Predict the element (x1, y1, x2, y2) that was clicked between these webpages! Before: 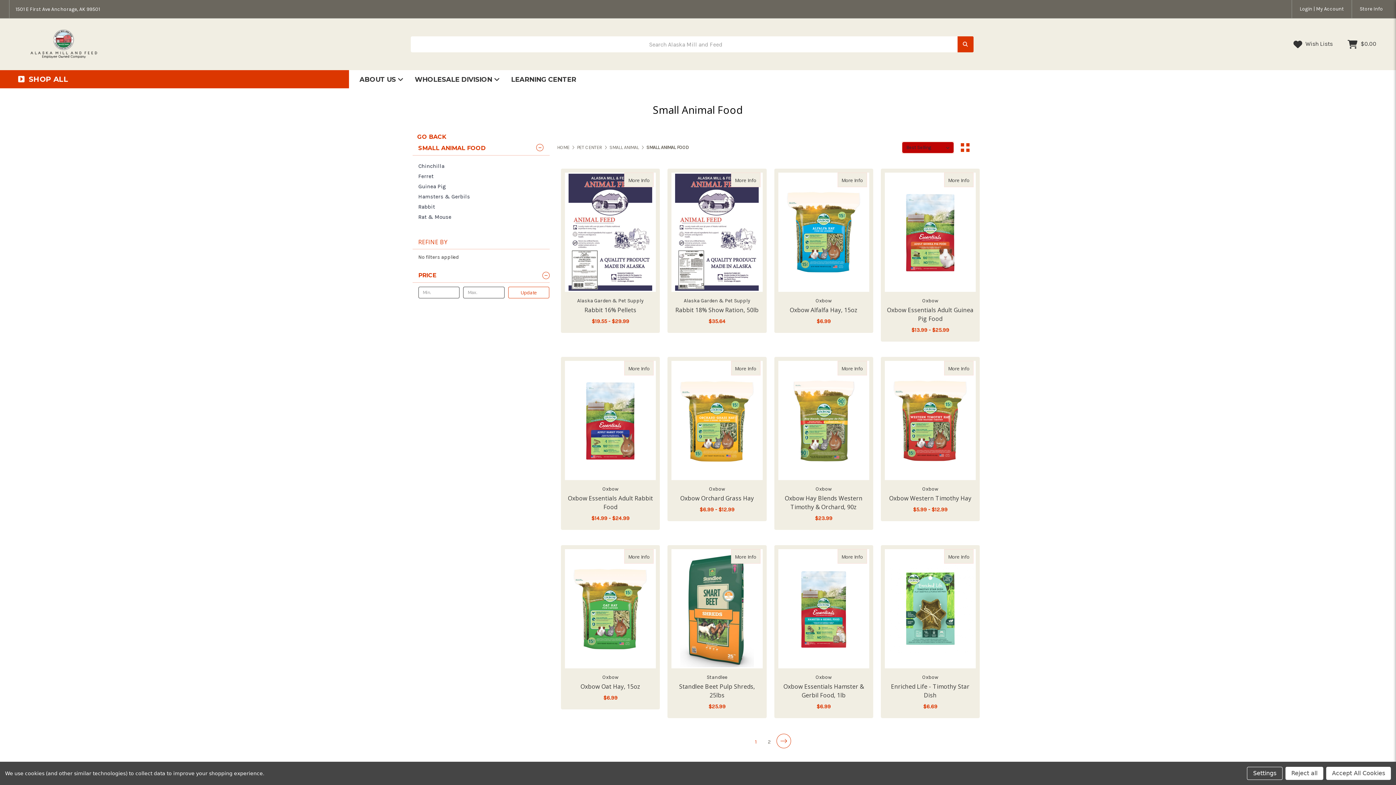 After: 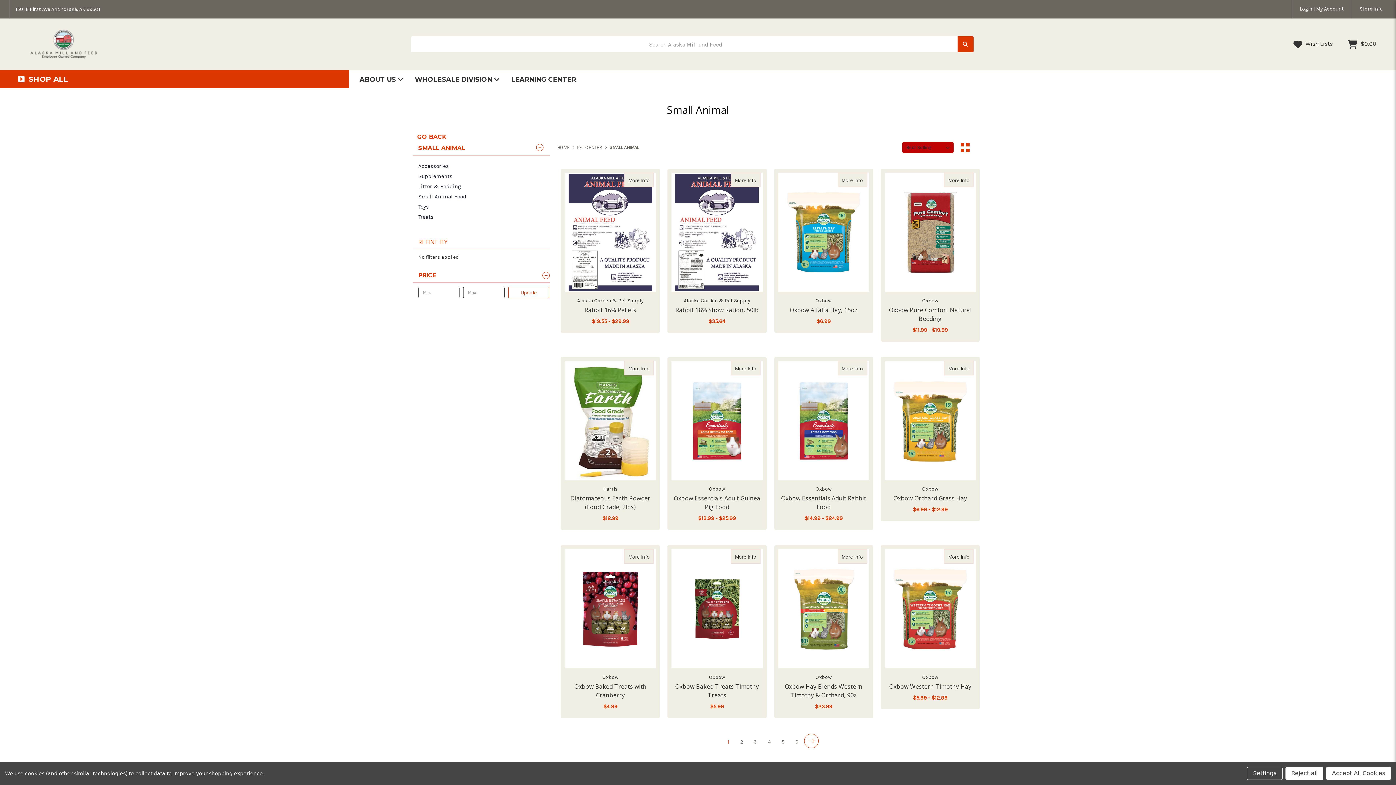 Action: label: SMALL ANIMAL bbox: (609, 144, 639, 150)